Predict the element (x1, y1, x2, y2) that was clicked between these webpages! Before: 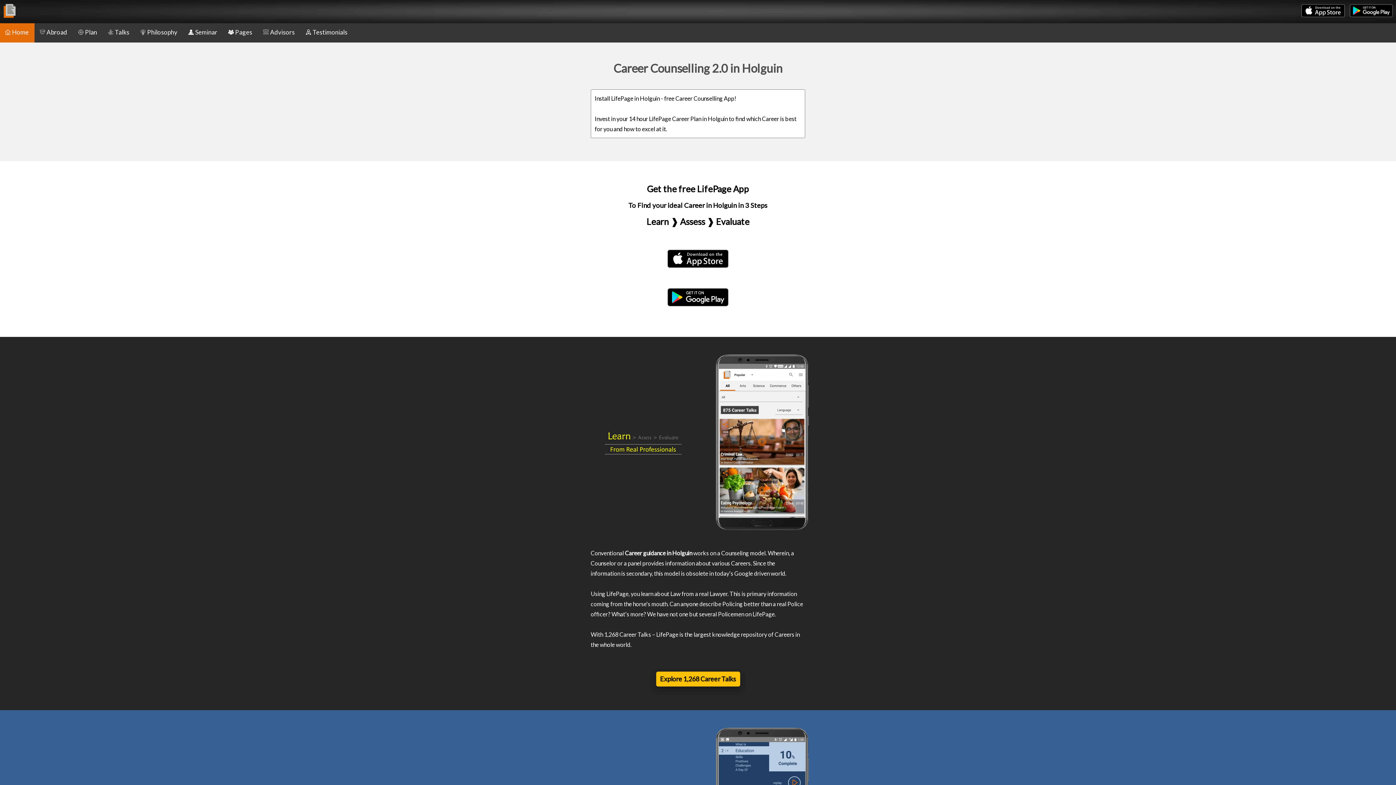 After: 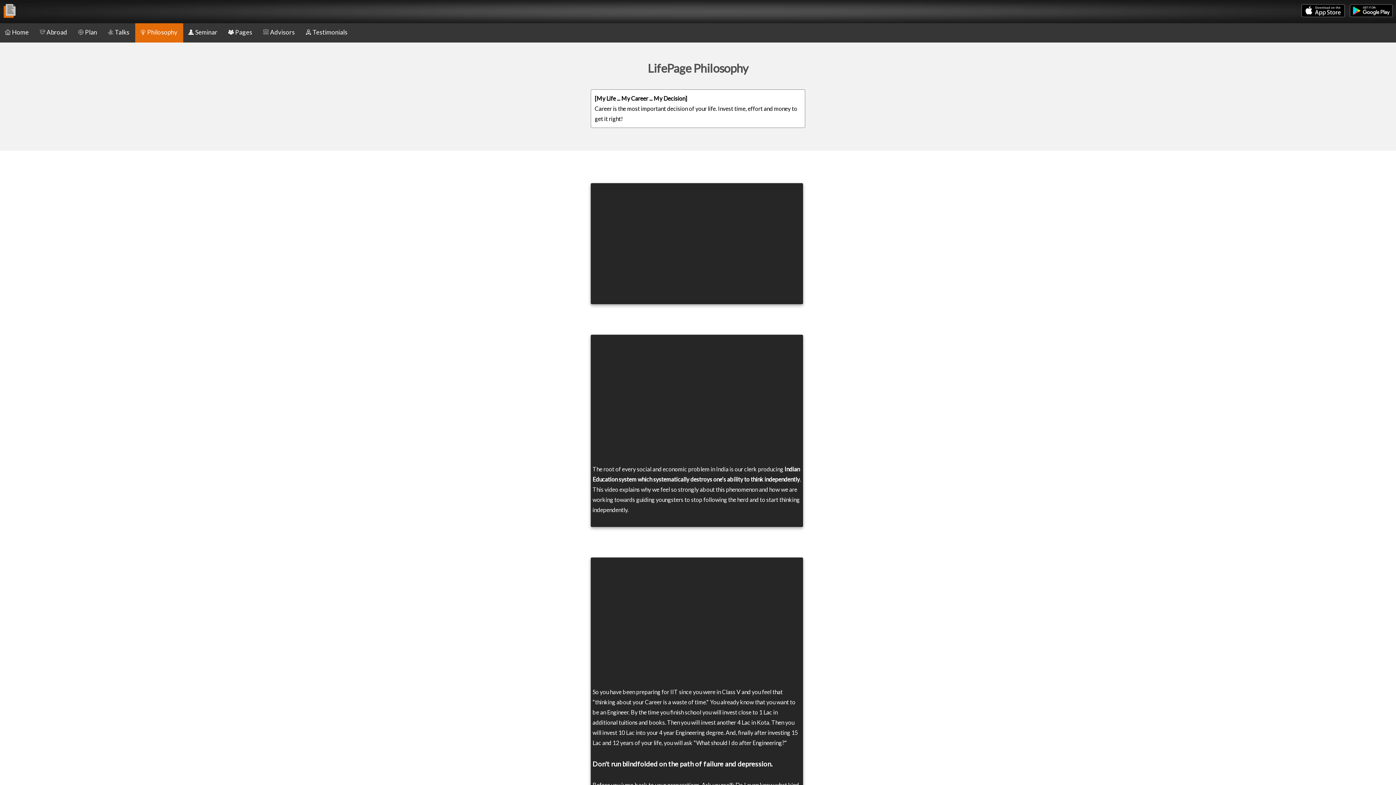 Action: label: Philosophy bbox: (135, 21, 183, 42)